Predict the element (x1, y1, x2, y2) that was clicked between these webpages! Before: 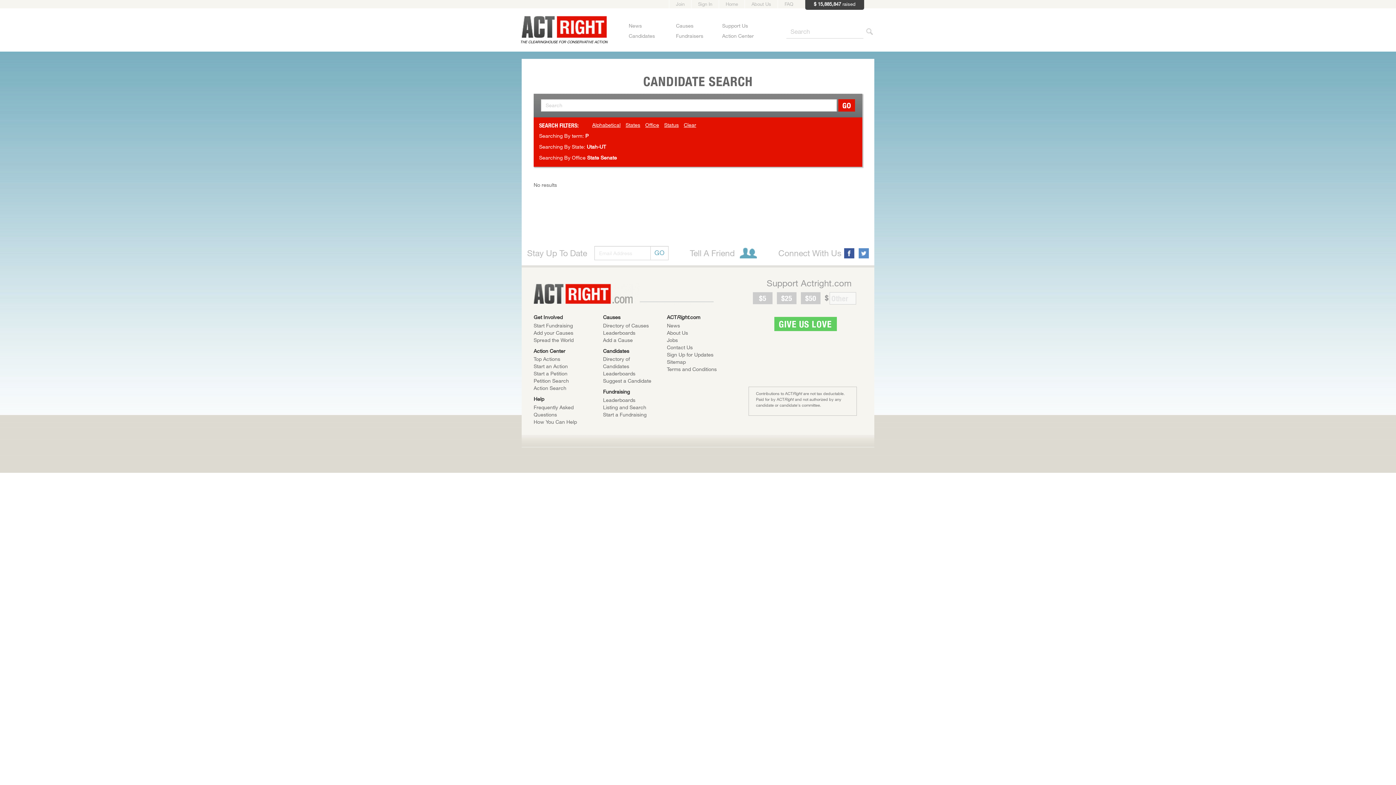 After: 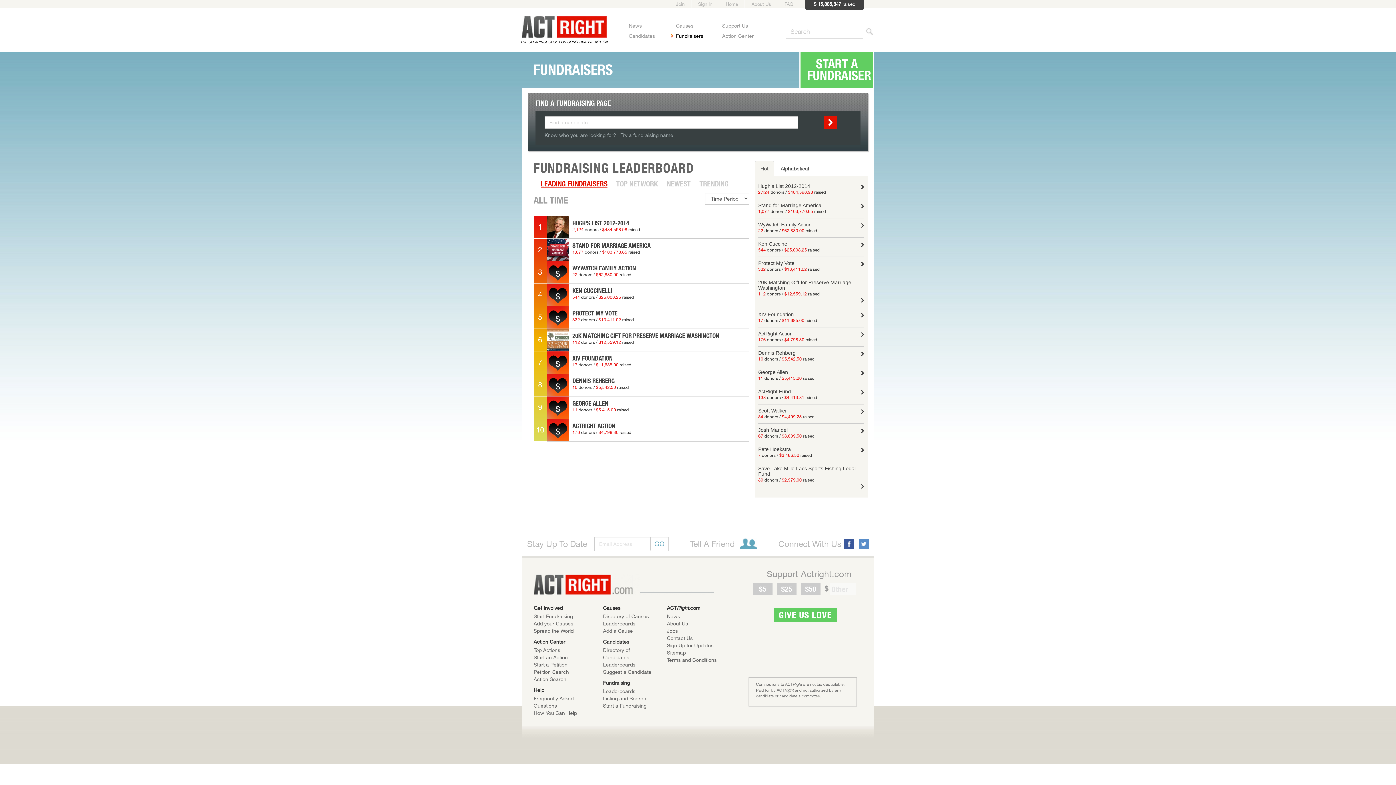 Action: label: Leaderboards bbox: (603, 397, 635, 403)